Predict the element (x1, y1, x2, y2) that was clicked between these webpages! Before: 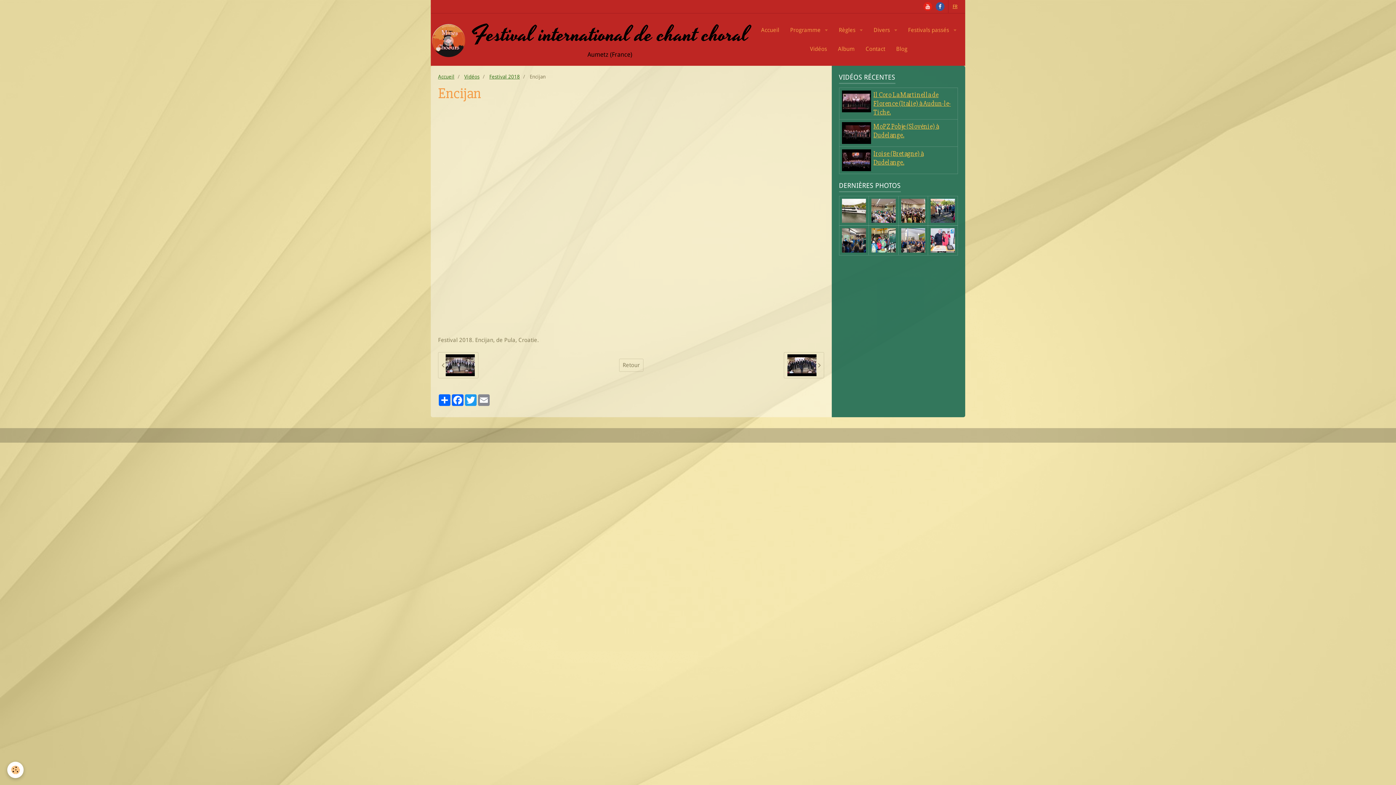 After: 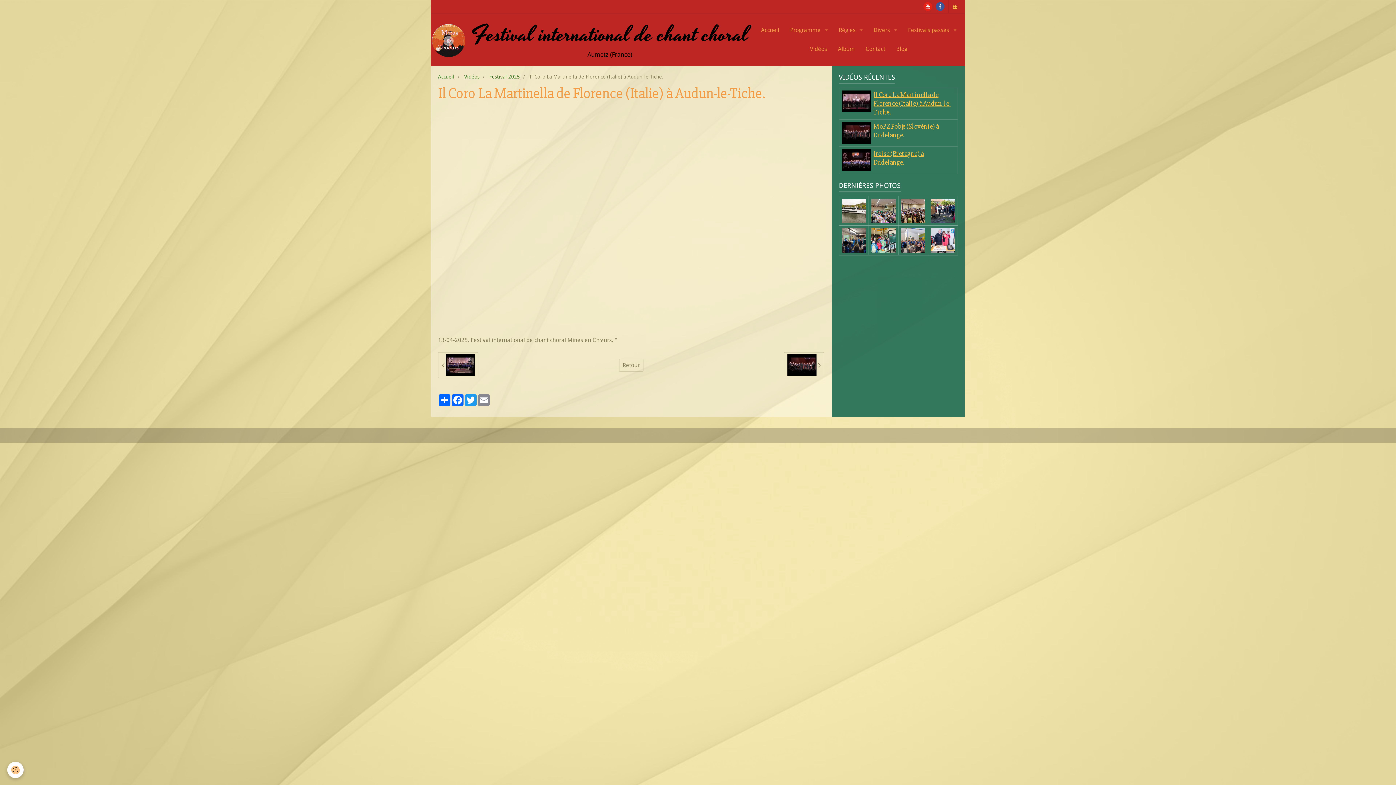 Action: bbox: (842, 90, 871, 112)